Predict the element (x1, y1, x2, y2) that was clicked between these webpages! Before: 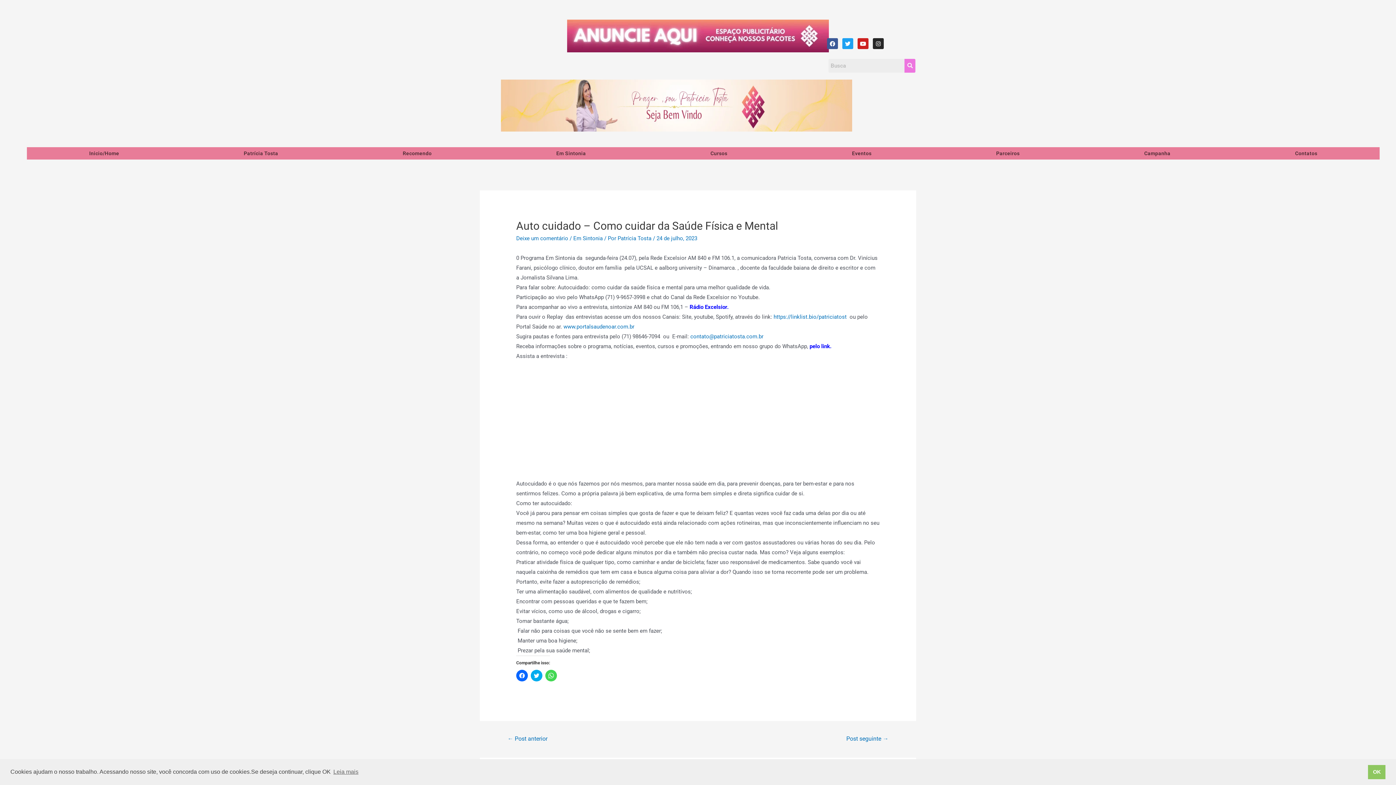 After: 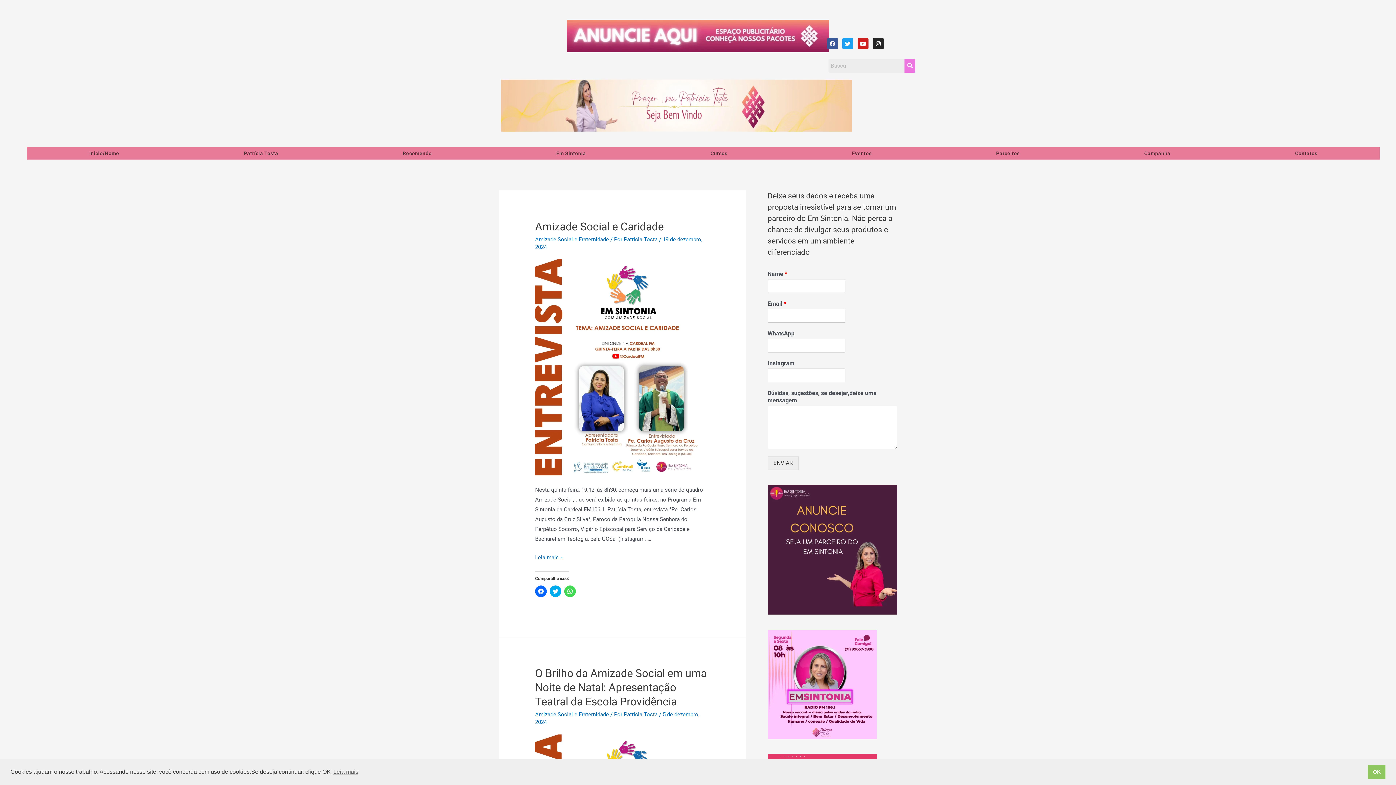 Action: bbox: (26, 147, 181, 159) label: Inicio/Home